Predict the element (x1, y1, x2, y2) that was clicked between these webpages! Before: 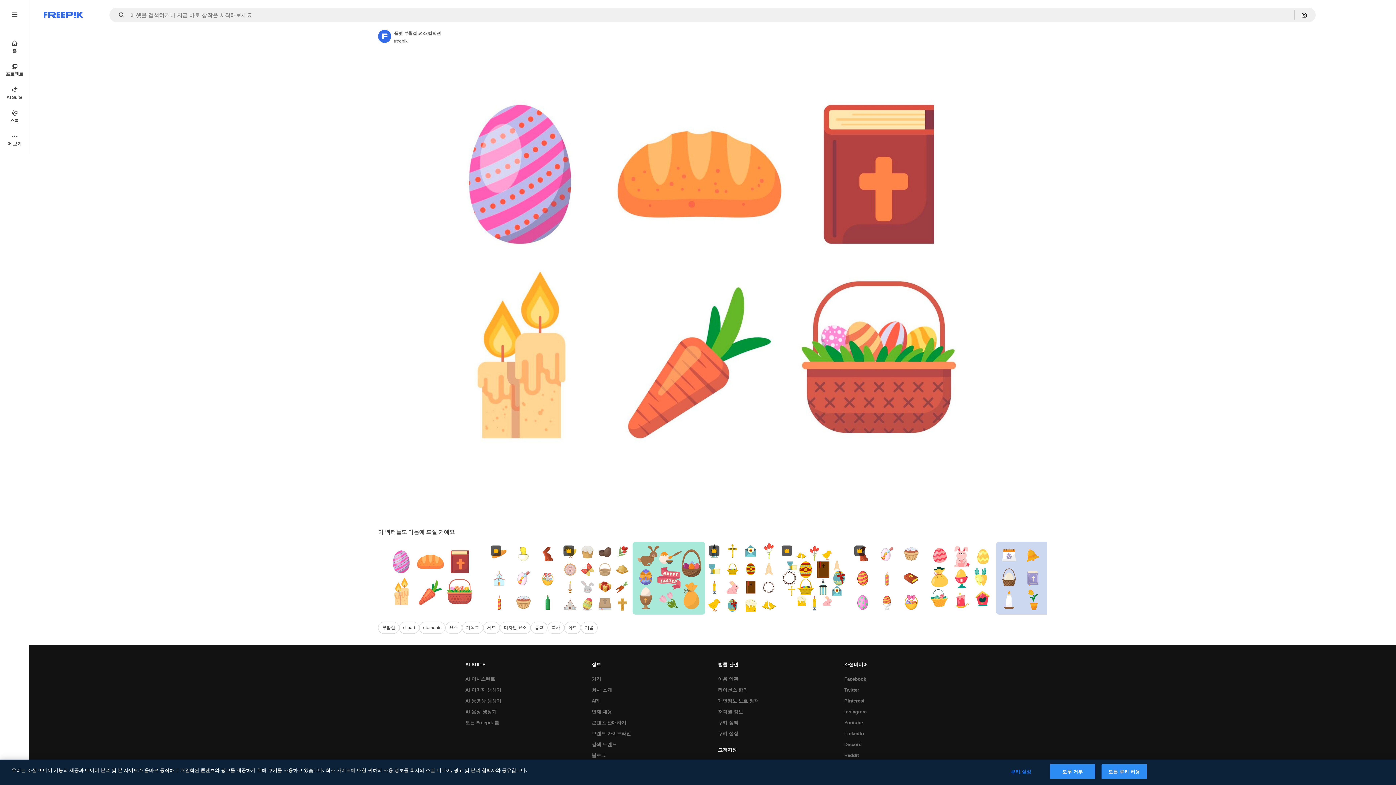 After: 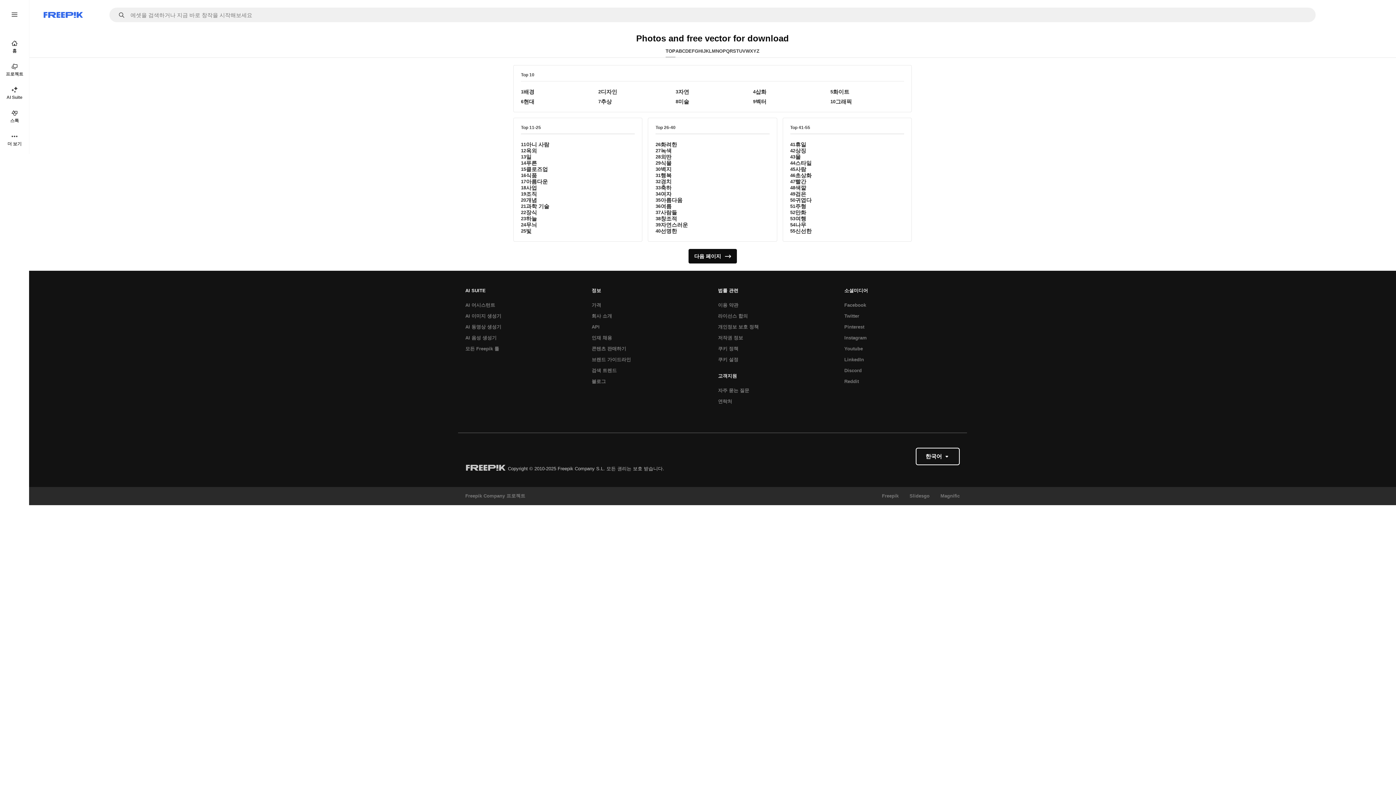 Action: bbox: (588, 739, 620, 750) label: 검색 트렌드